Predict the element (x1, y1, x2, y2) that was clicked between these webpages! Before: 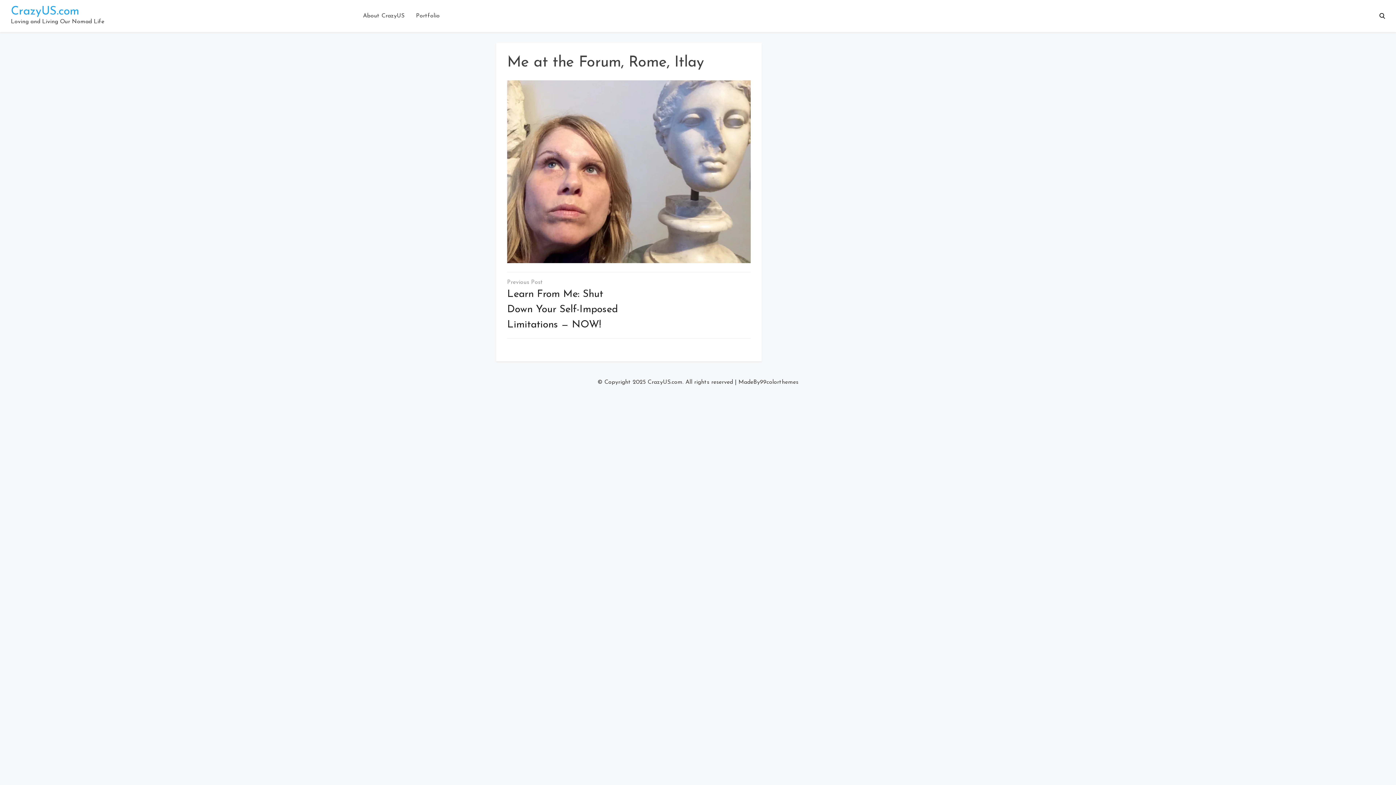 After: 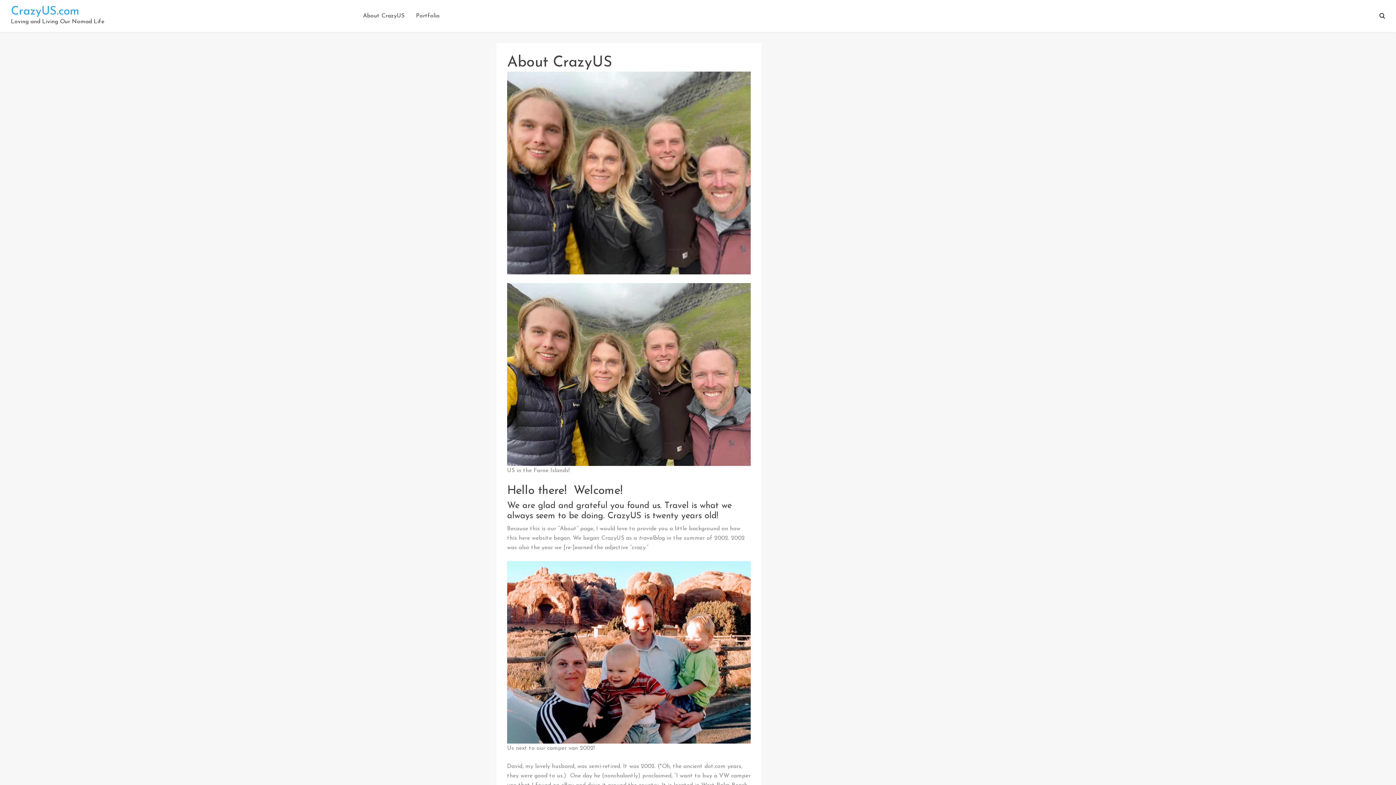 Action: bbox: (357, 5, 410, 26) label: About CrazyUS